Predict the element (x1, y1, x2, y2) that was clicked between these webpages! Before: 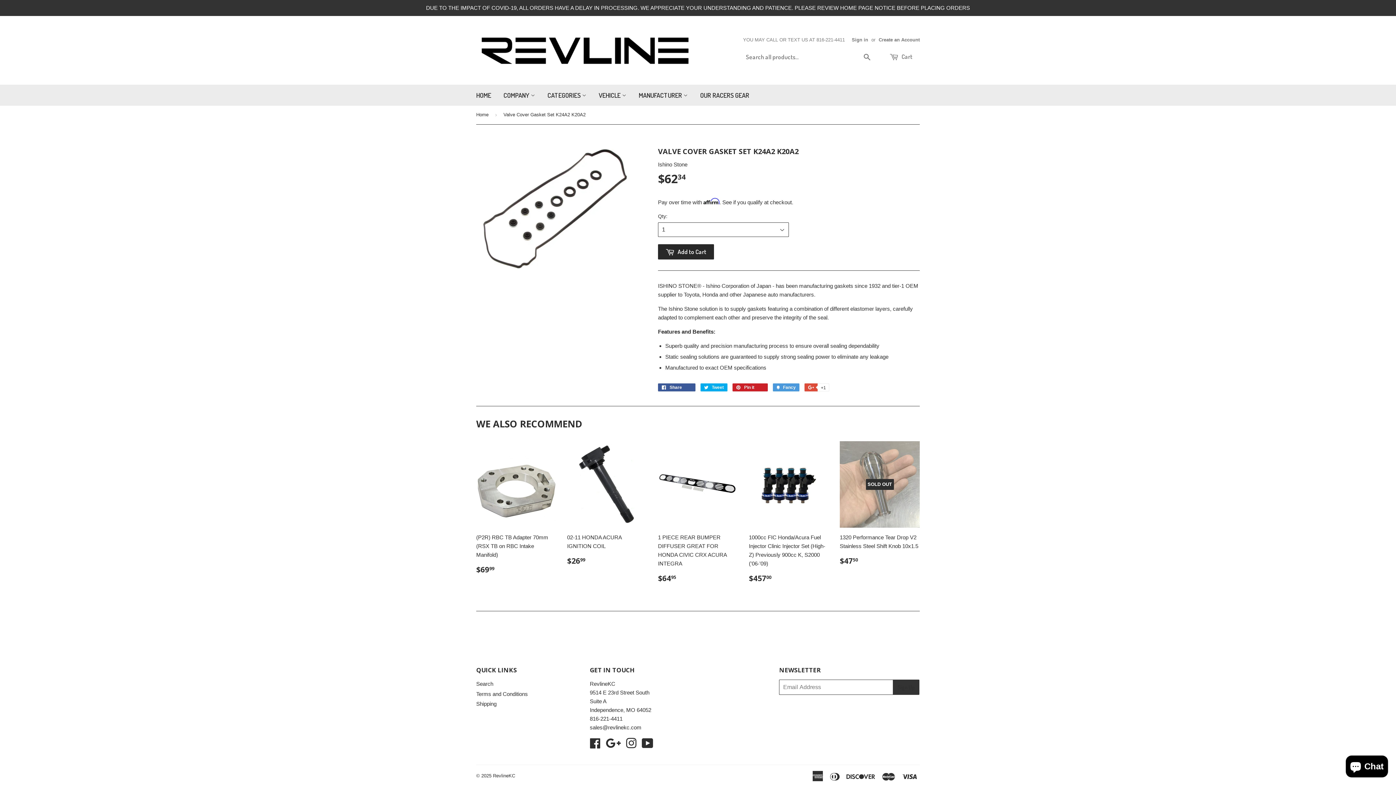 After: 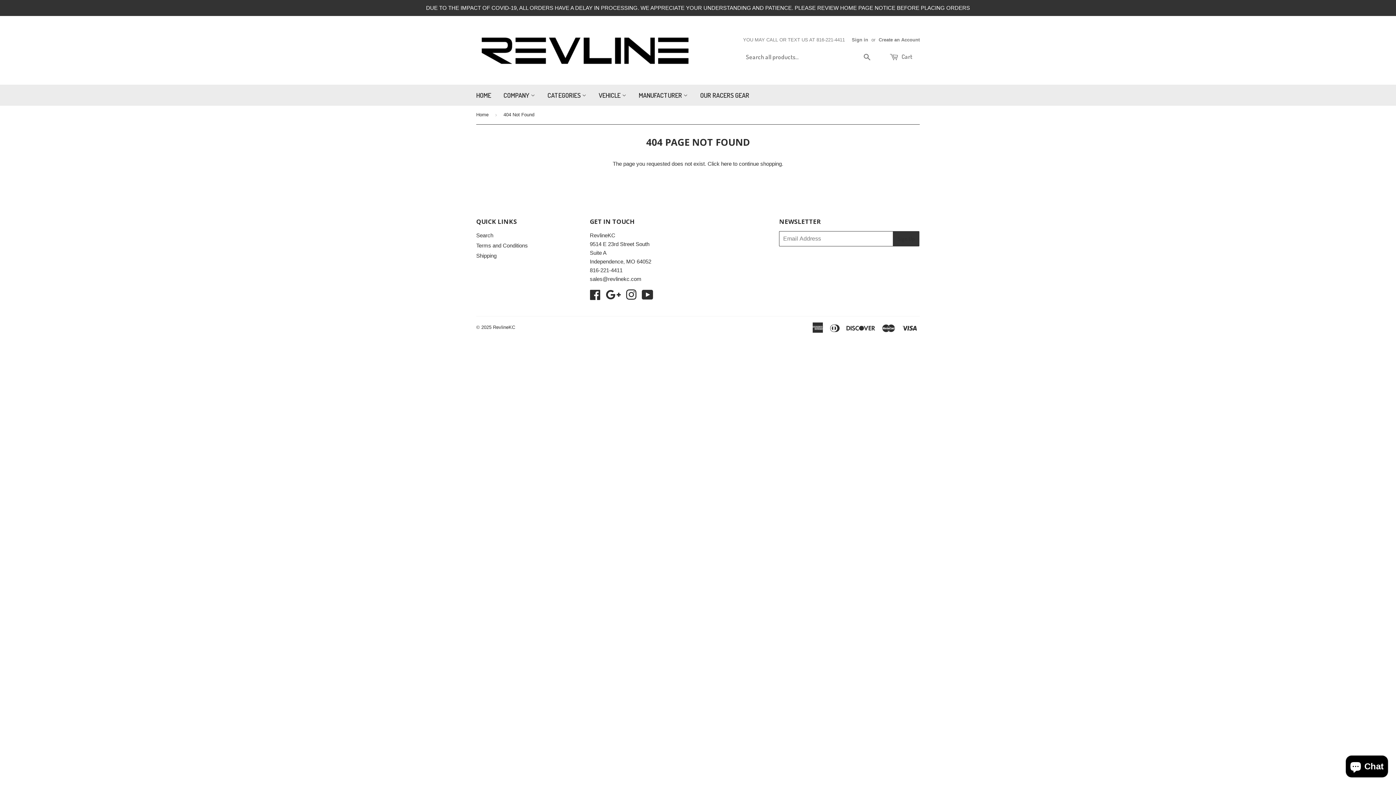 Action: bbox: (642, 742, 653, 749) label: YouTube